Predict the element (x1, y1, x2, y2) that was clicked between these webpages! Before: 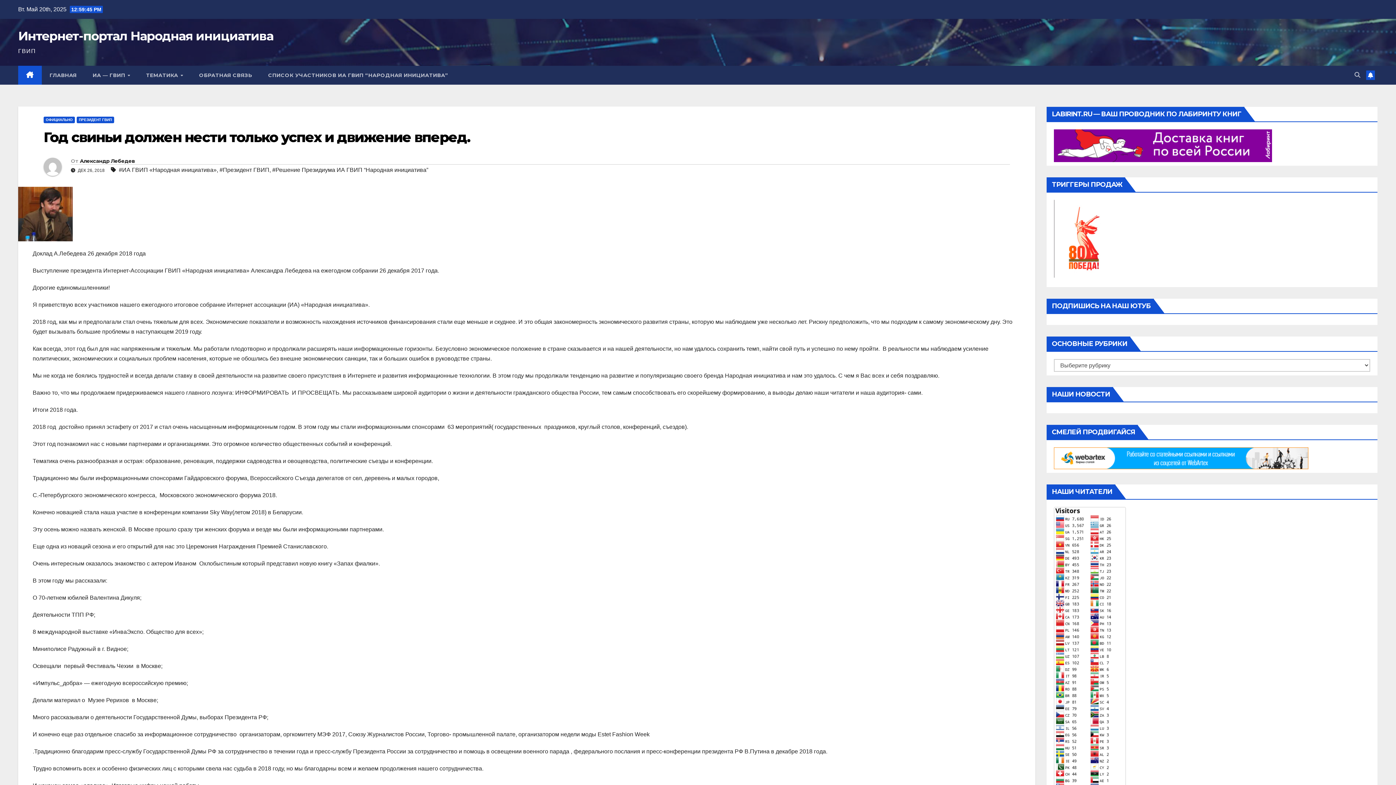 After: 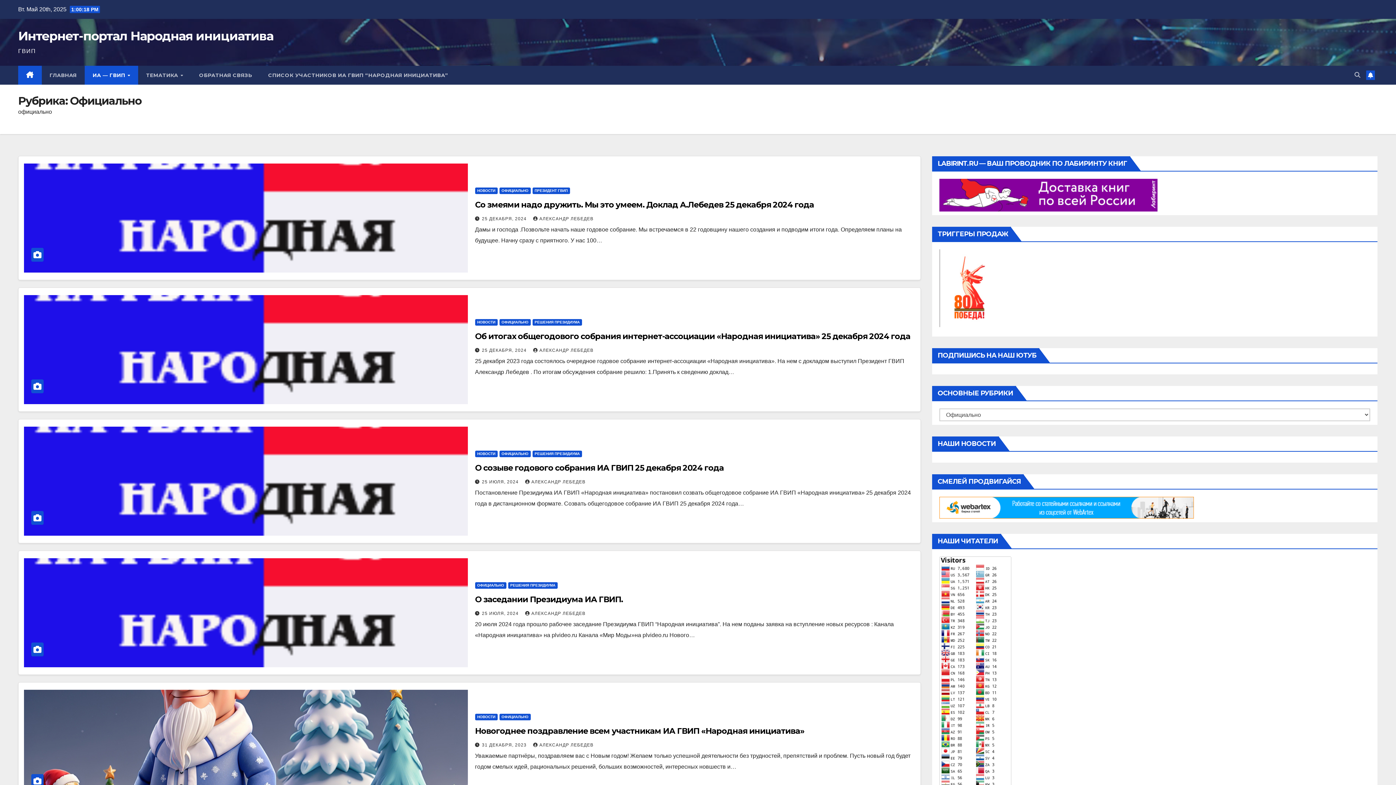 Action: label: ОФИЦИАЛЬНО bbox: (43, 116, 74, 123)